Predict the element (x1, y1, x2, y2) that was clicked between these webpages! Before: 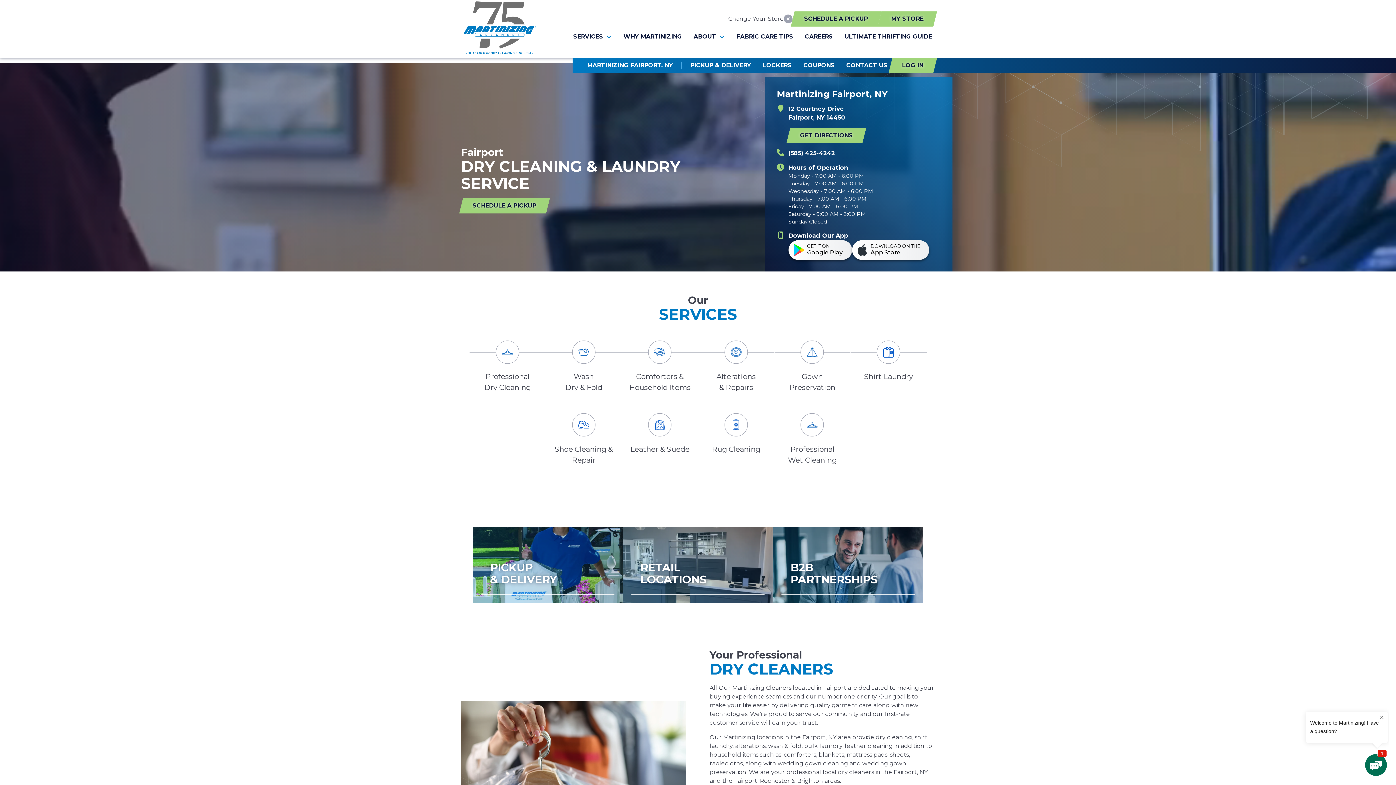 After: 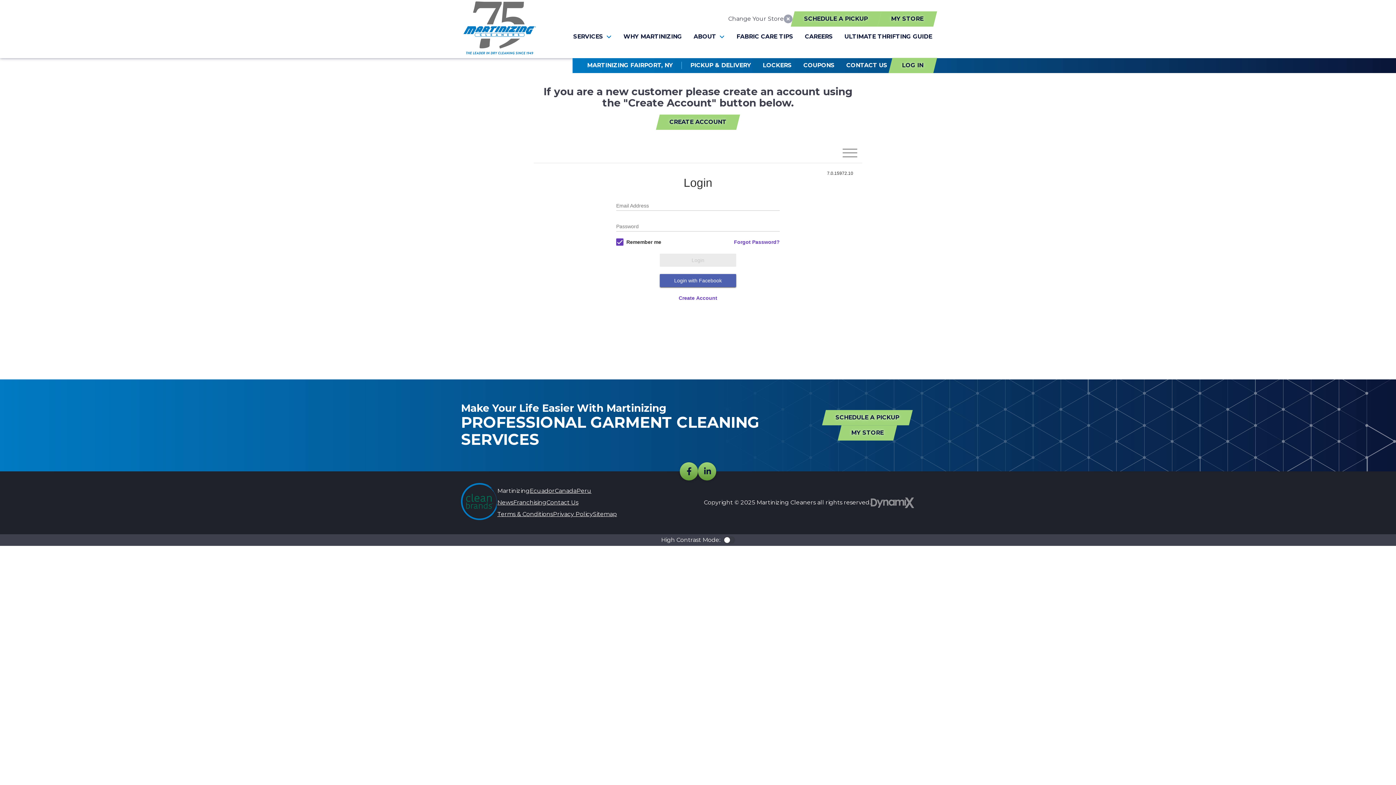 Action: bbox: (461, 198, 548, 213) label: SCHEDULE A PICKUP